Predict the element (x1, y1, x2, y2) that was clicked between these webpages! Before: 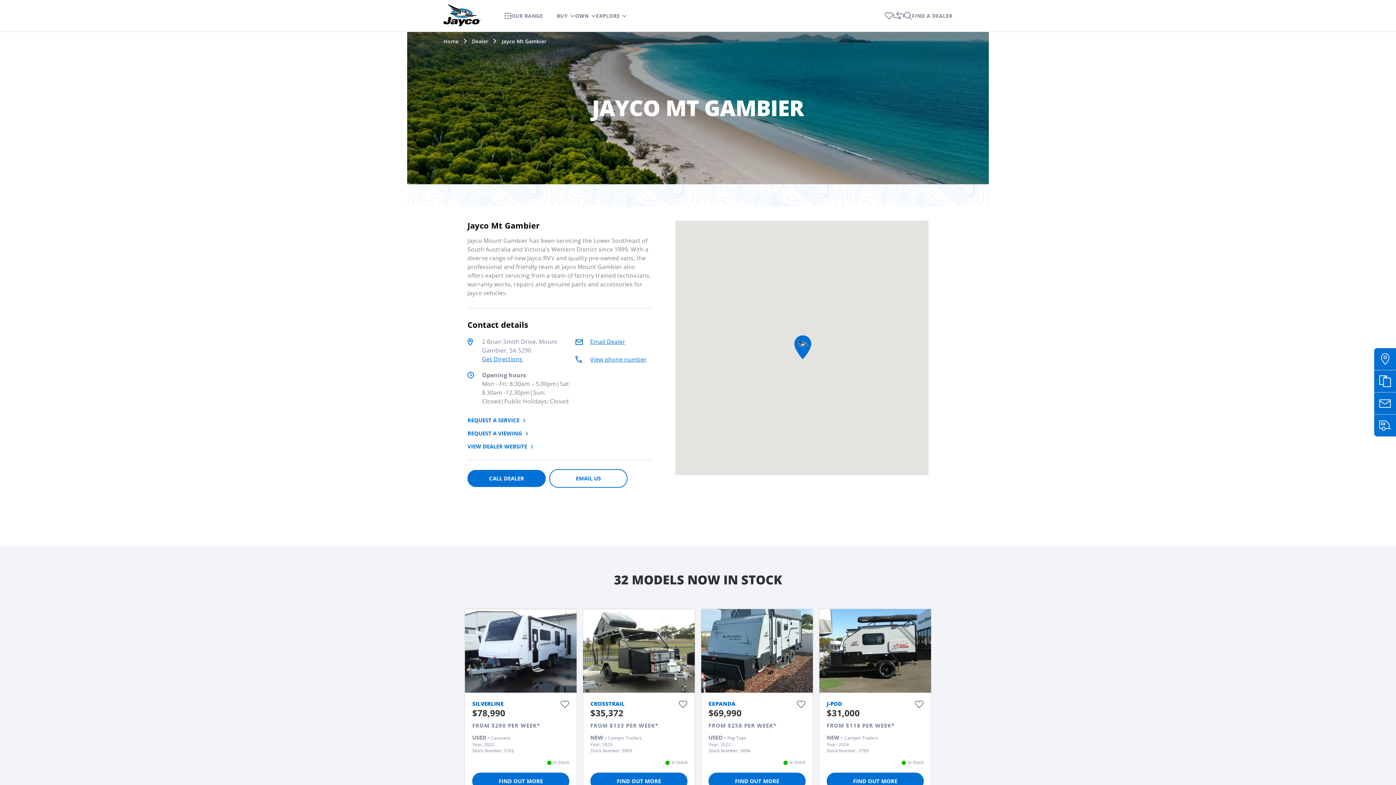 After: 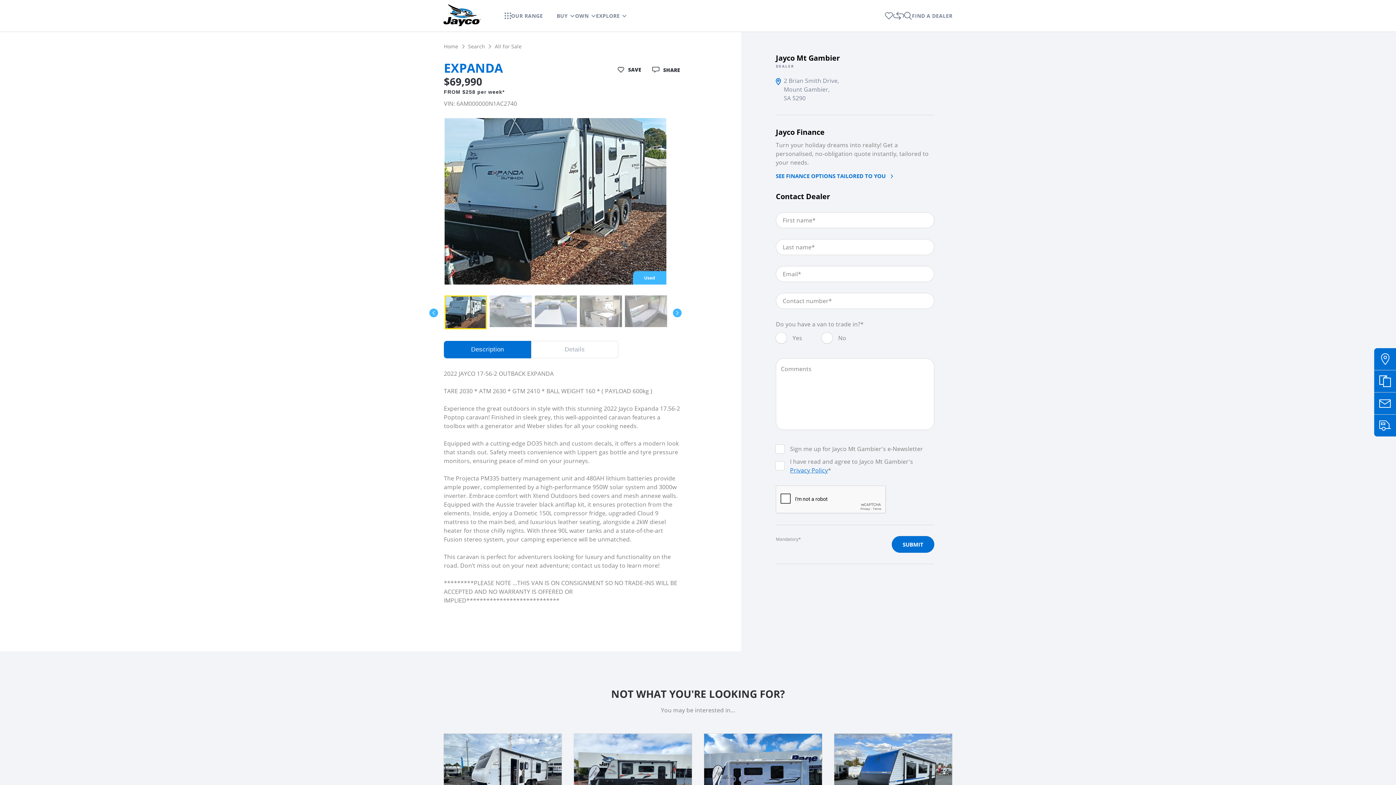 Action: bbox: (701, 609, 813, 693)